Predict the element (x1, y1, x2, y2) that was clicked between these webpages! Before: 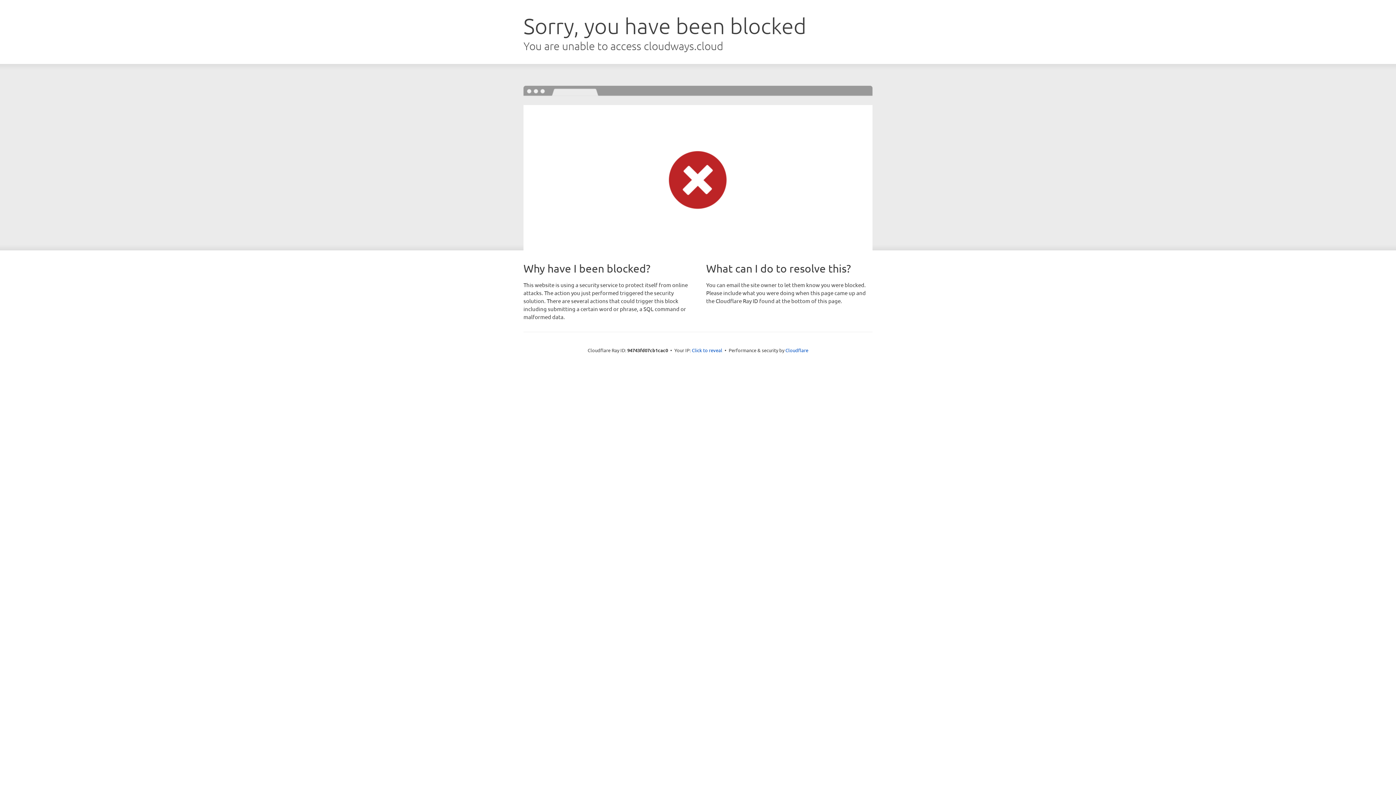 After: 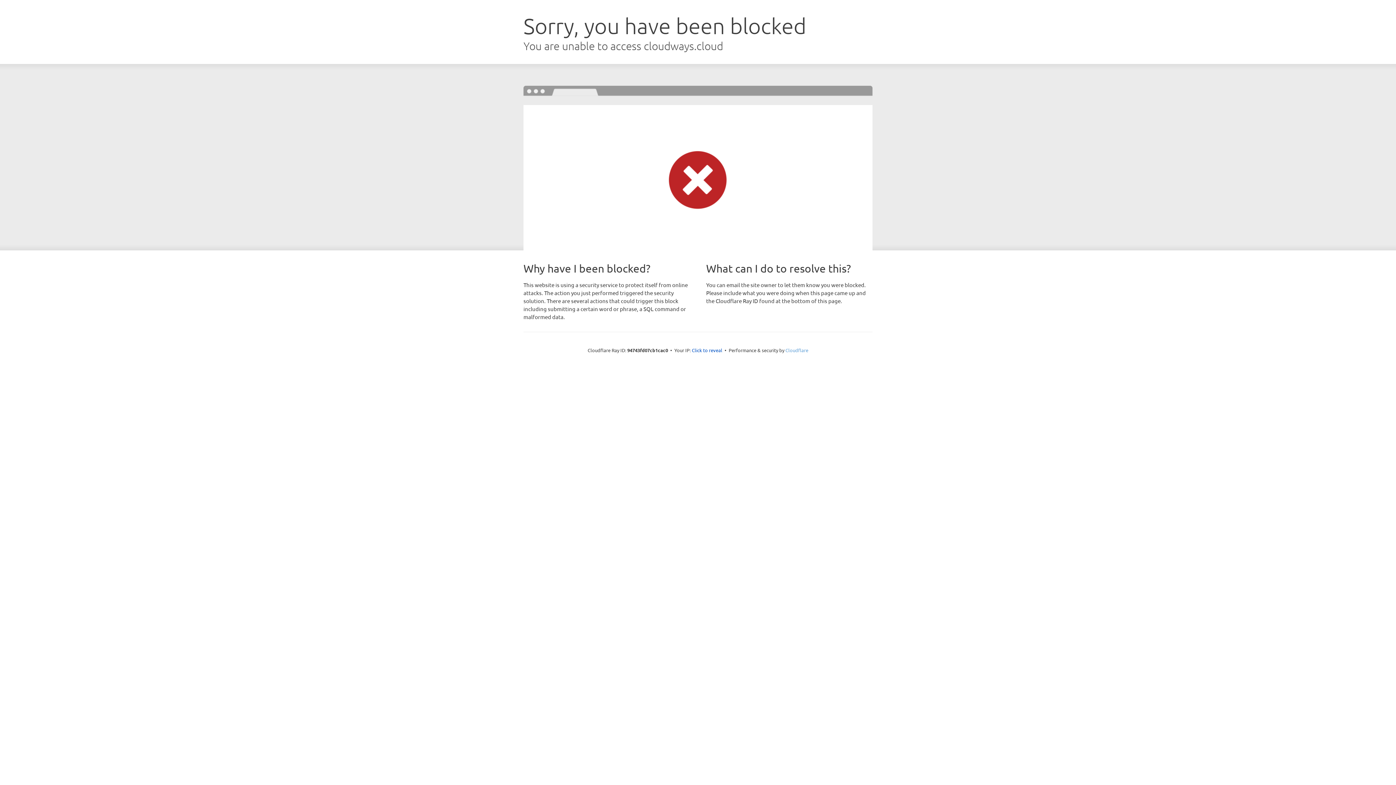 Action: label: Cloudflare bbox: (785, 347, 808, 353)